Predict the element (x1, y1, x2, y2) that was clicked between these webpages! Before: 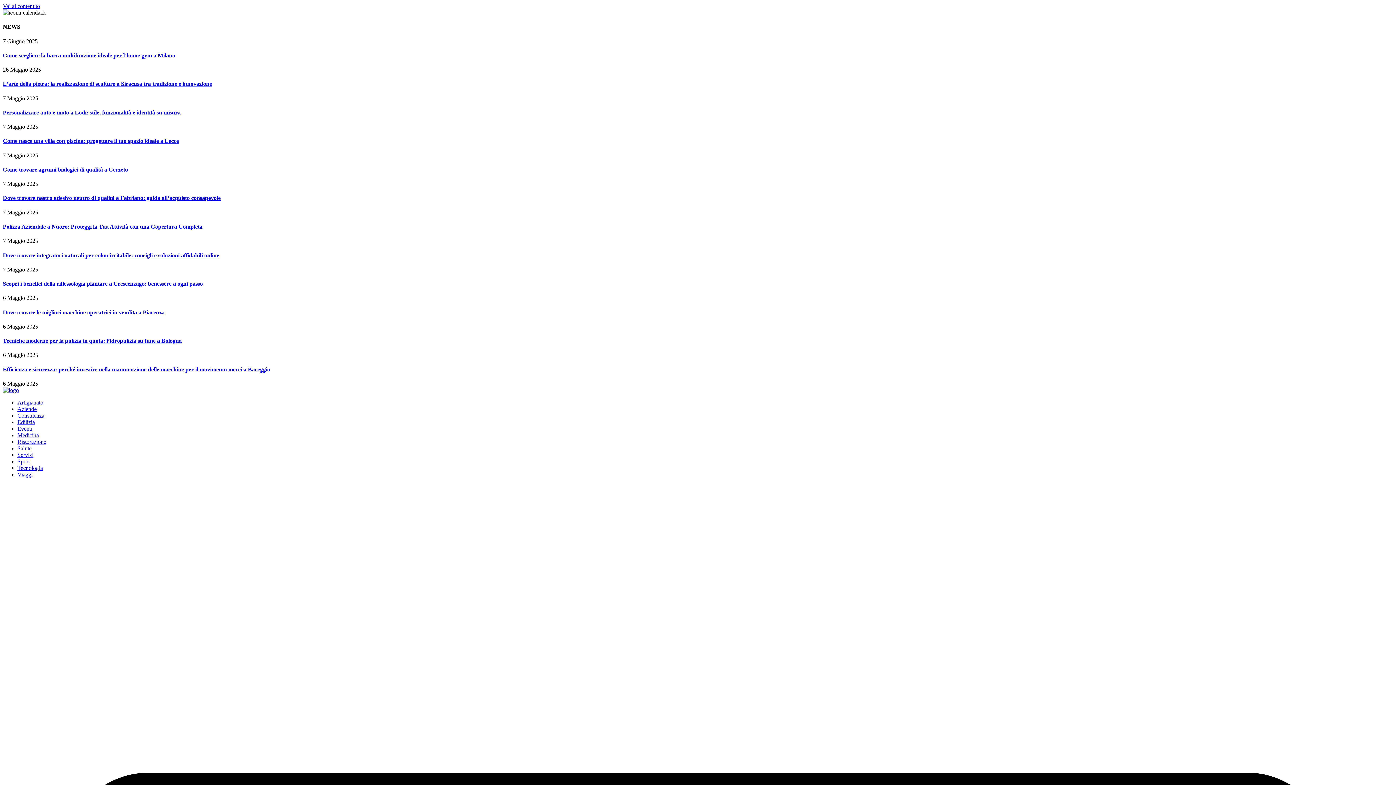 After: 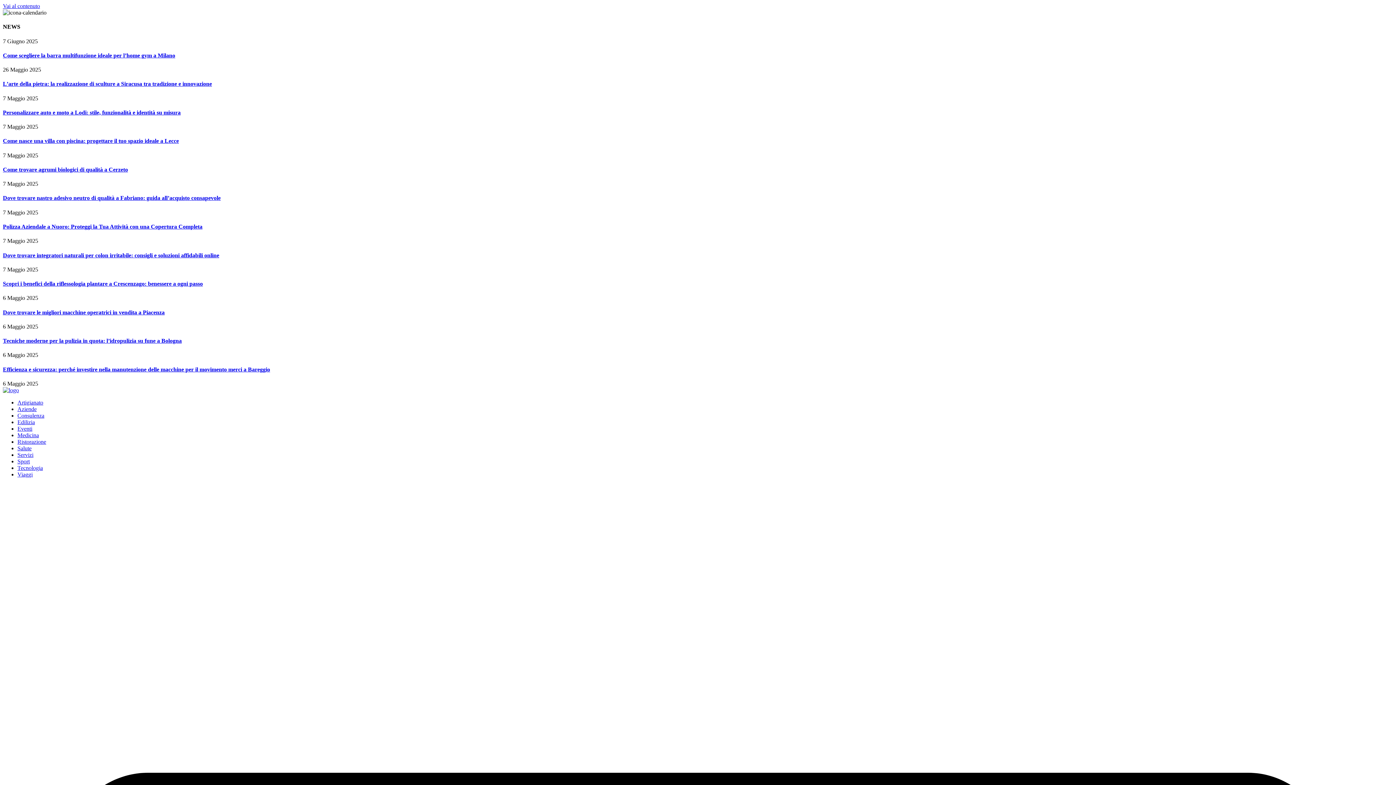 Action: bbox: (2, 2, 40, 9) label: Vai al contenuto